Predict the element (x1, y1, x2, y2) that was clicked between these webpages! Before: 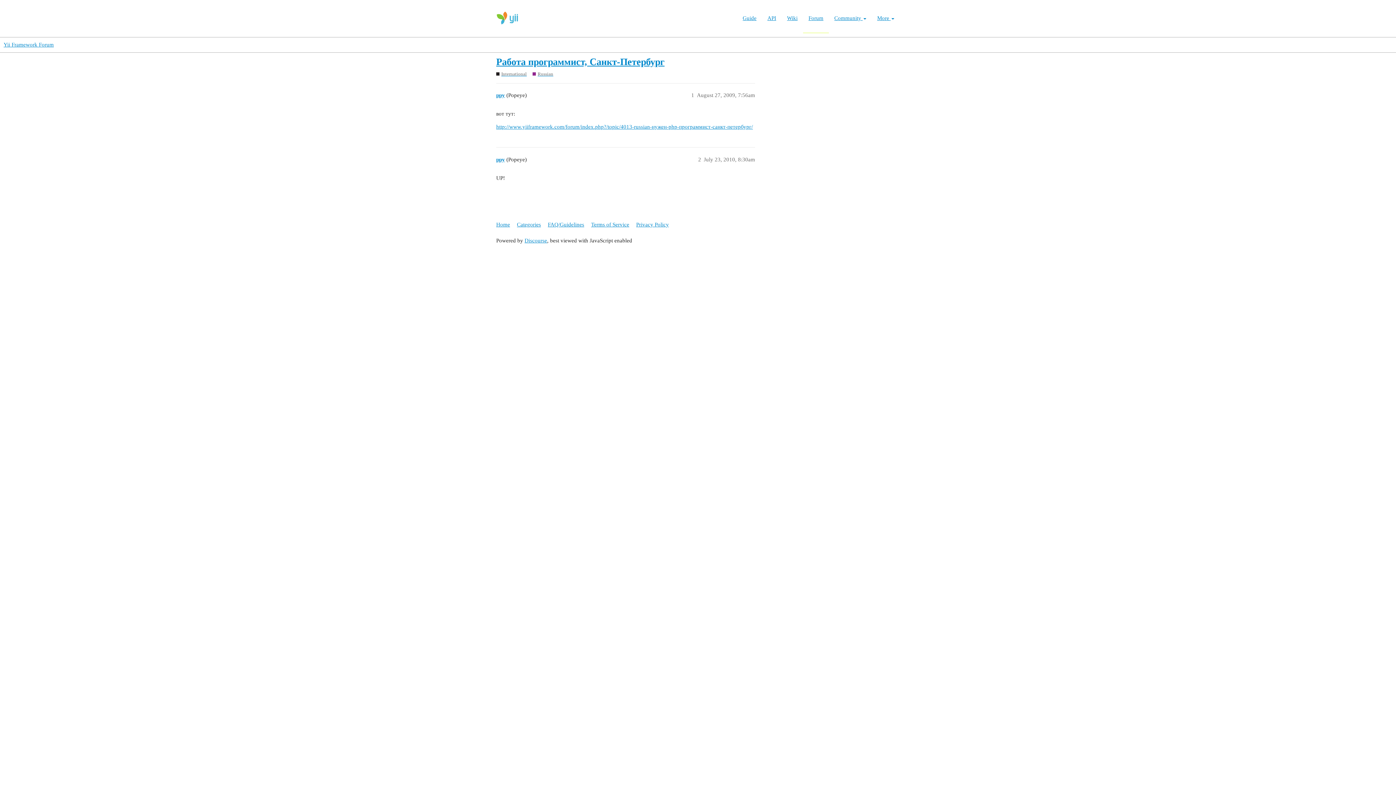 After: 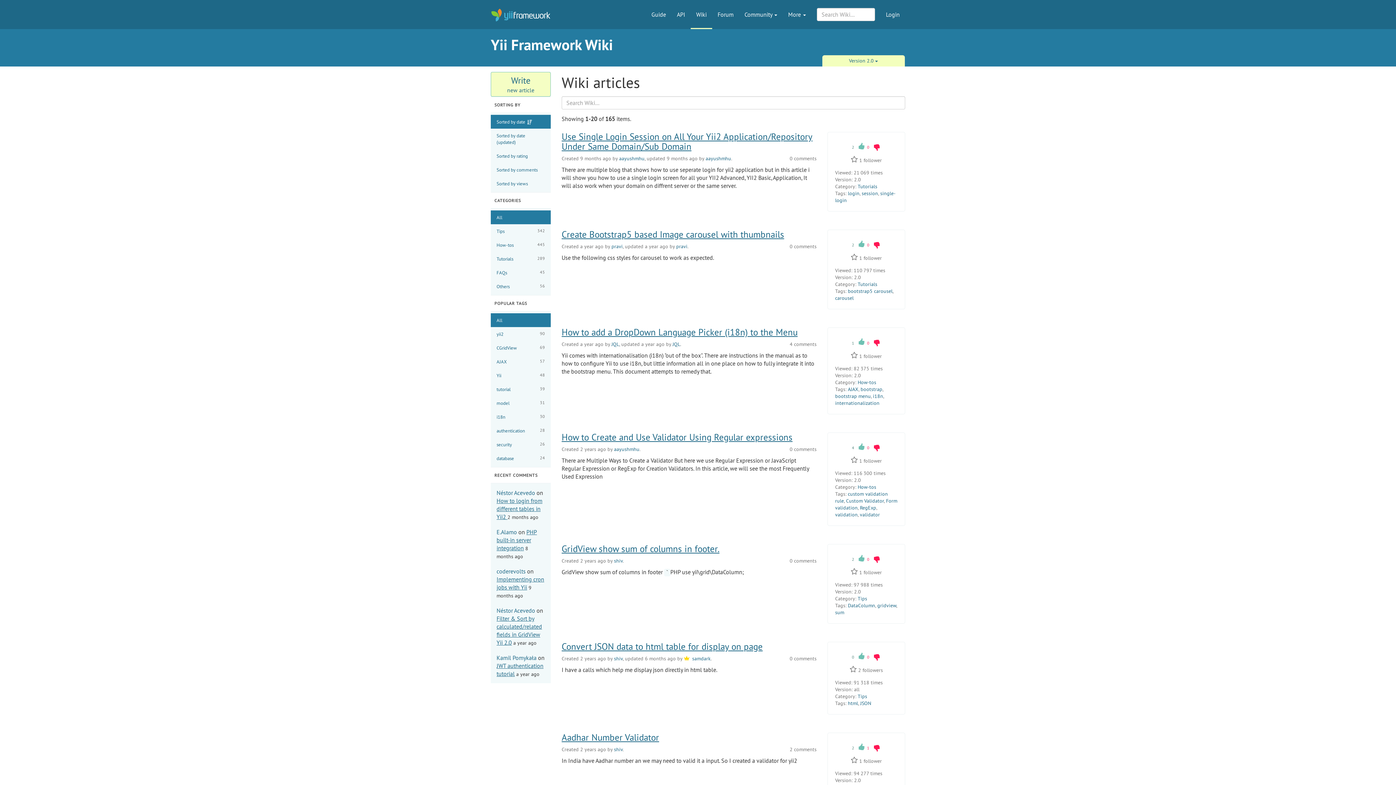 Action: bbox: (781, 3, 803, 22) label: Wiki